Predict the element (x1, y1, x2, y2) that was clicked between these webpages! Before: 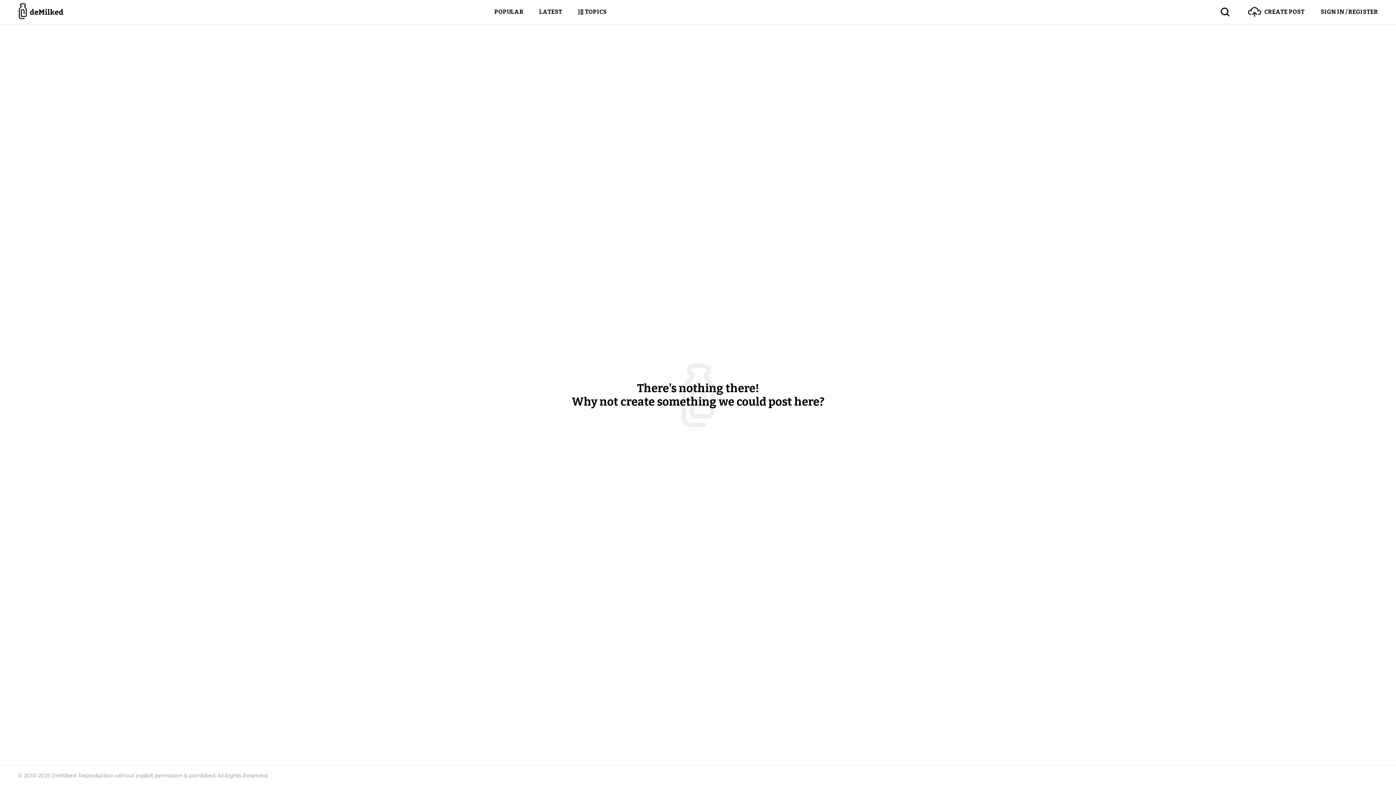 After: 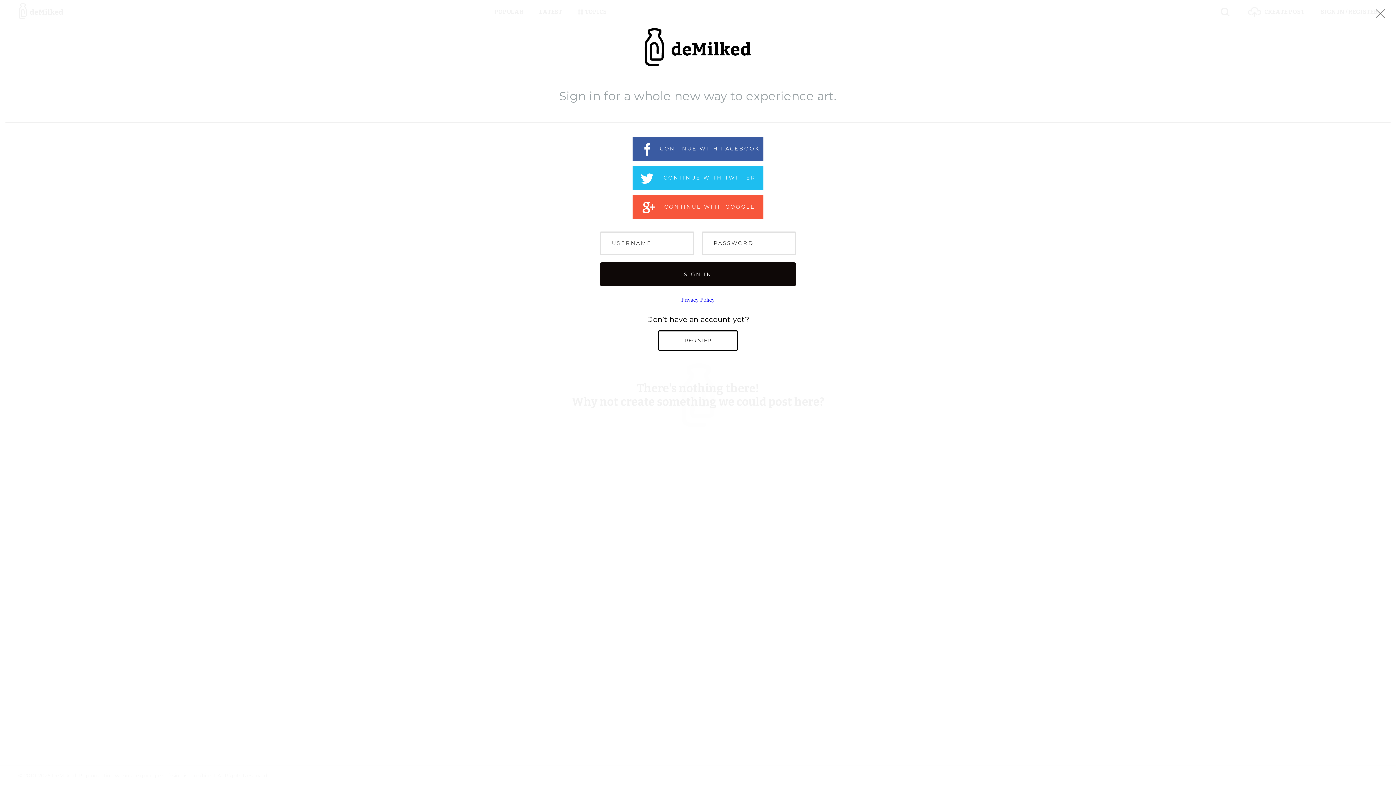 Action: label: SIGN IN / REGISTER bbox: (1304, 0, 1378, 24)